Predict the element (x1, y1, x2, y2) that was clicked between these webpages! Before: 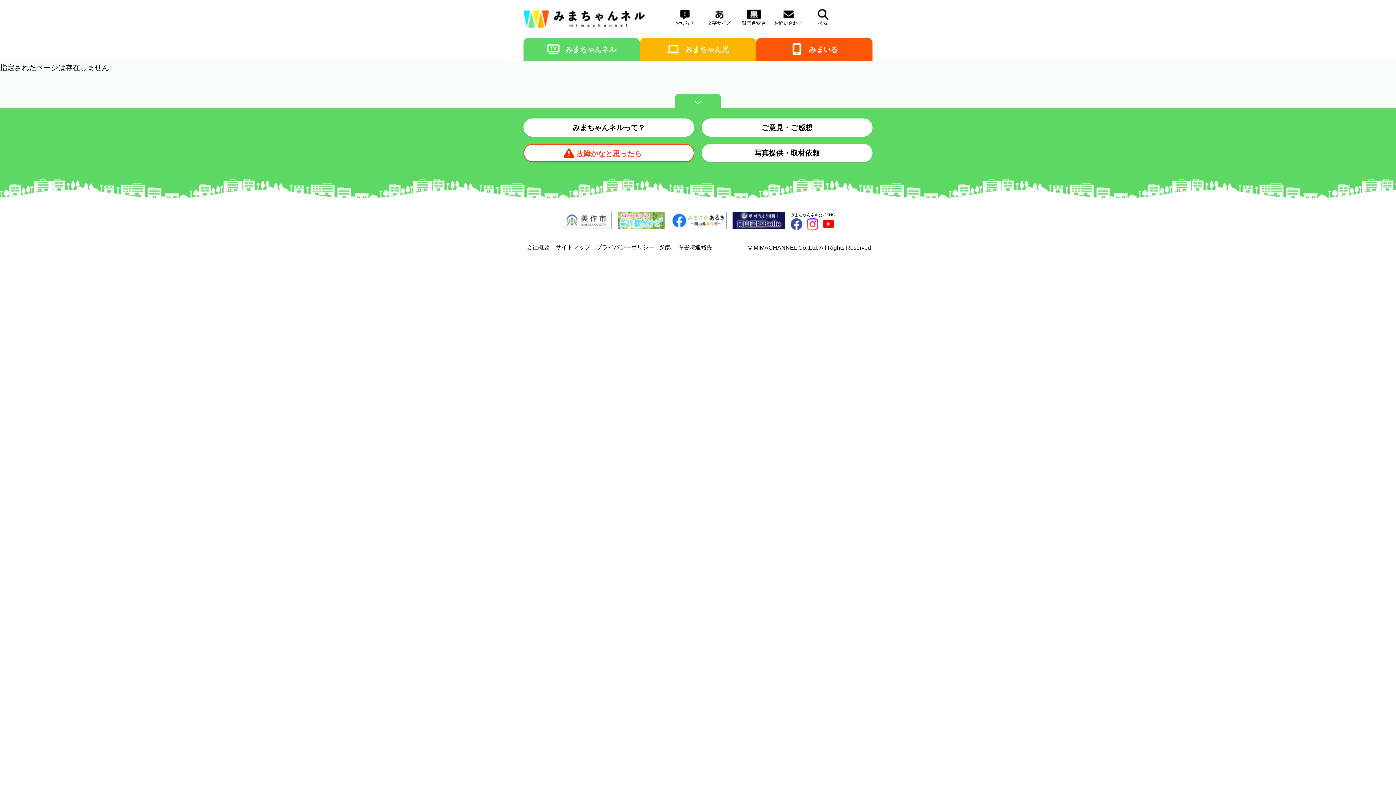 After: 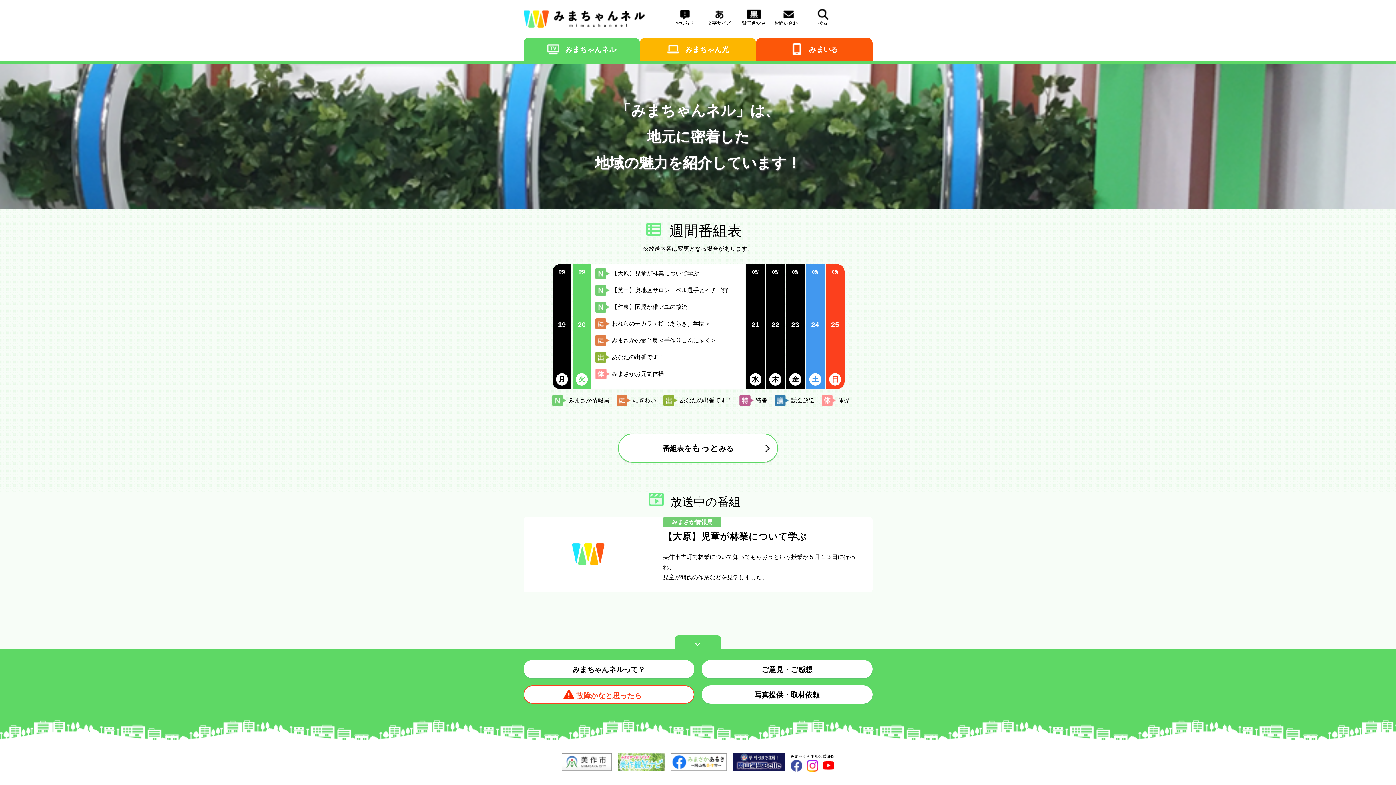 Action: bbox: (523, 37, 640, 61) label: 	みまちゃんネル